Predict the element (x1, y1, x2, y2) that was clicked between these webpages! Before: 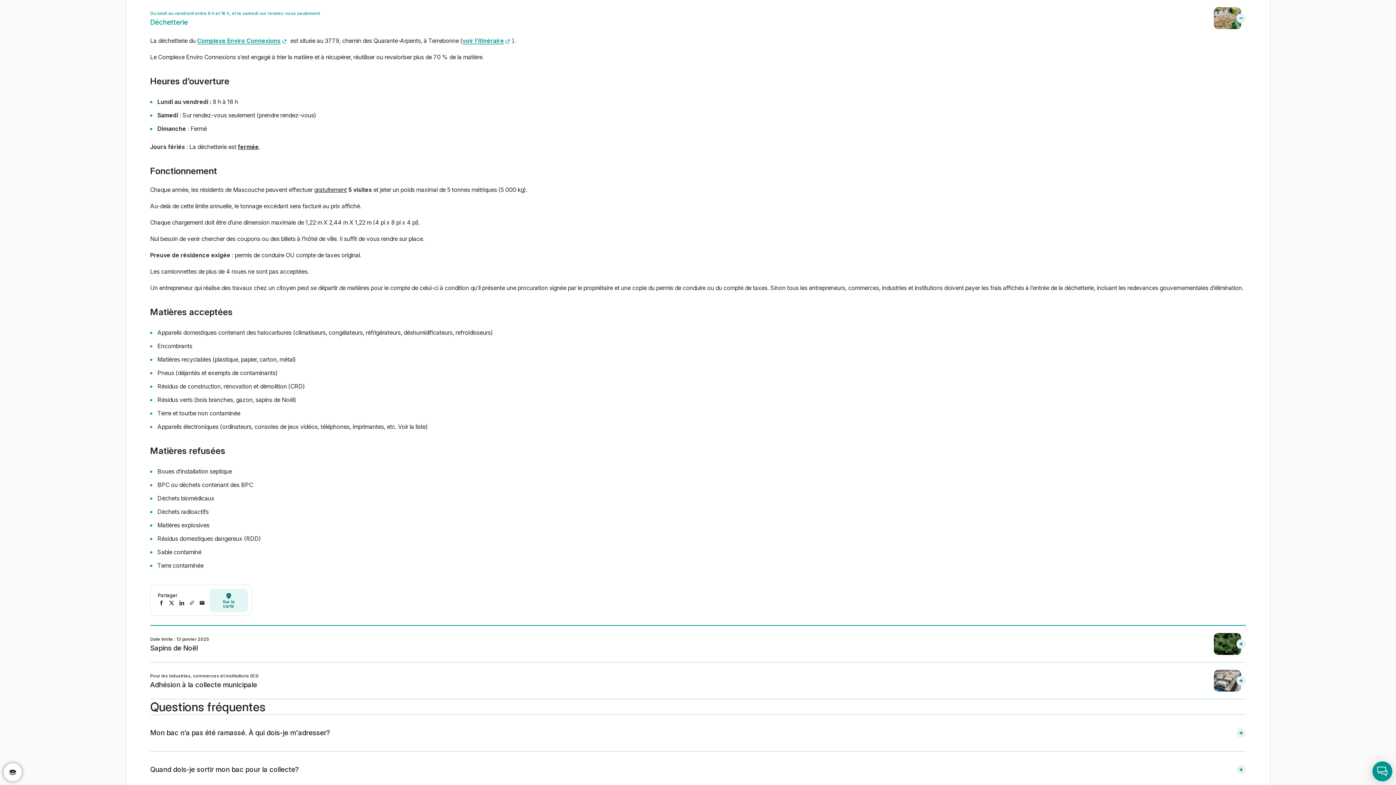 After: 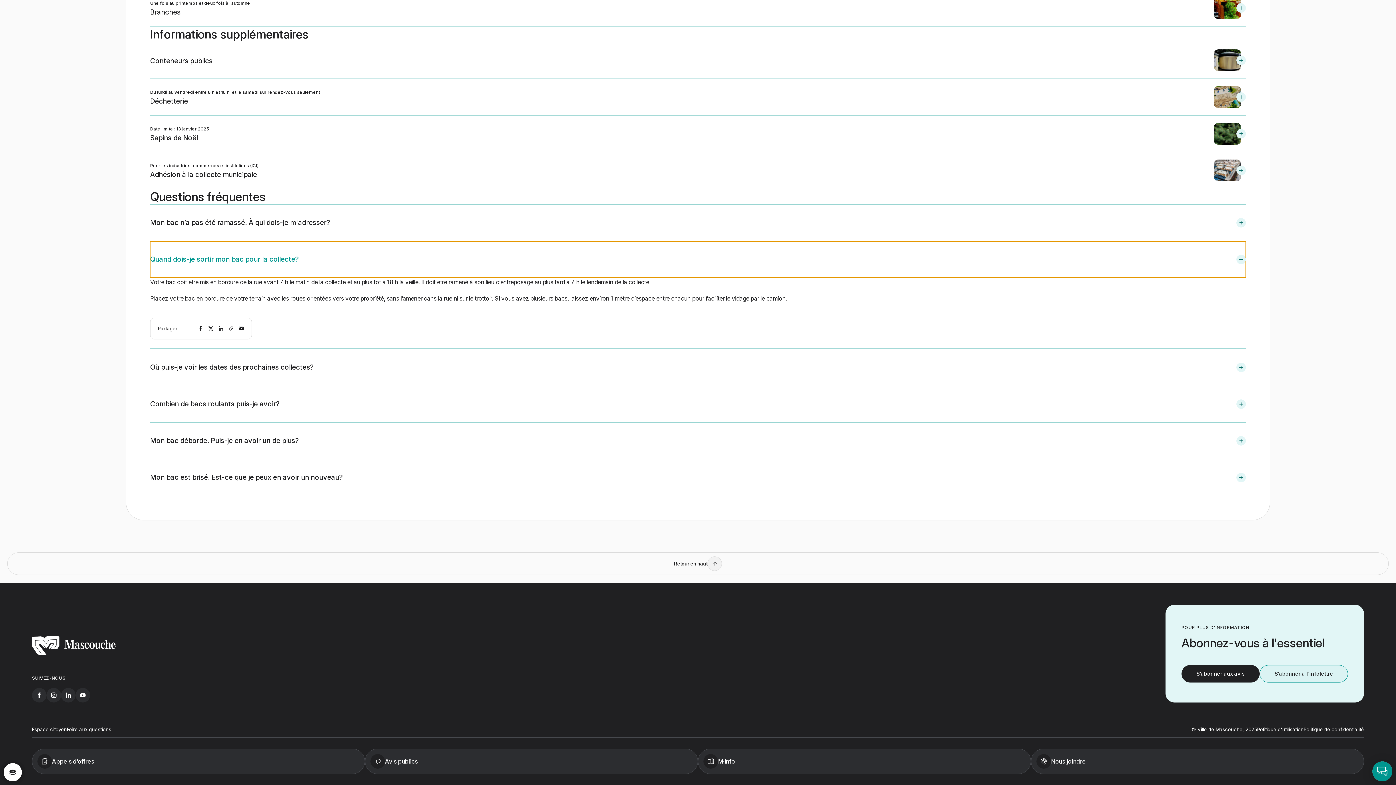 Action: label: Quand dois-je sortir mon bac pour la collecte? bbox: (150, 752, 1246, 788)